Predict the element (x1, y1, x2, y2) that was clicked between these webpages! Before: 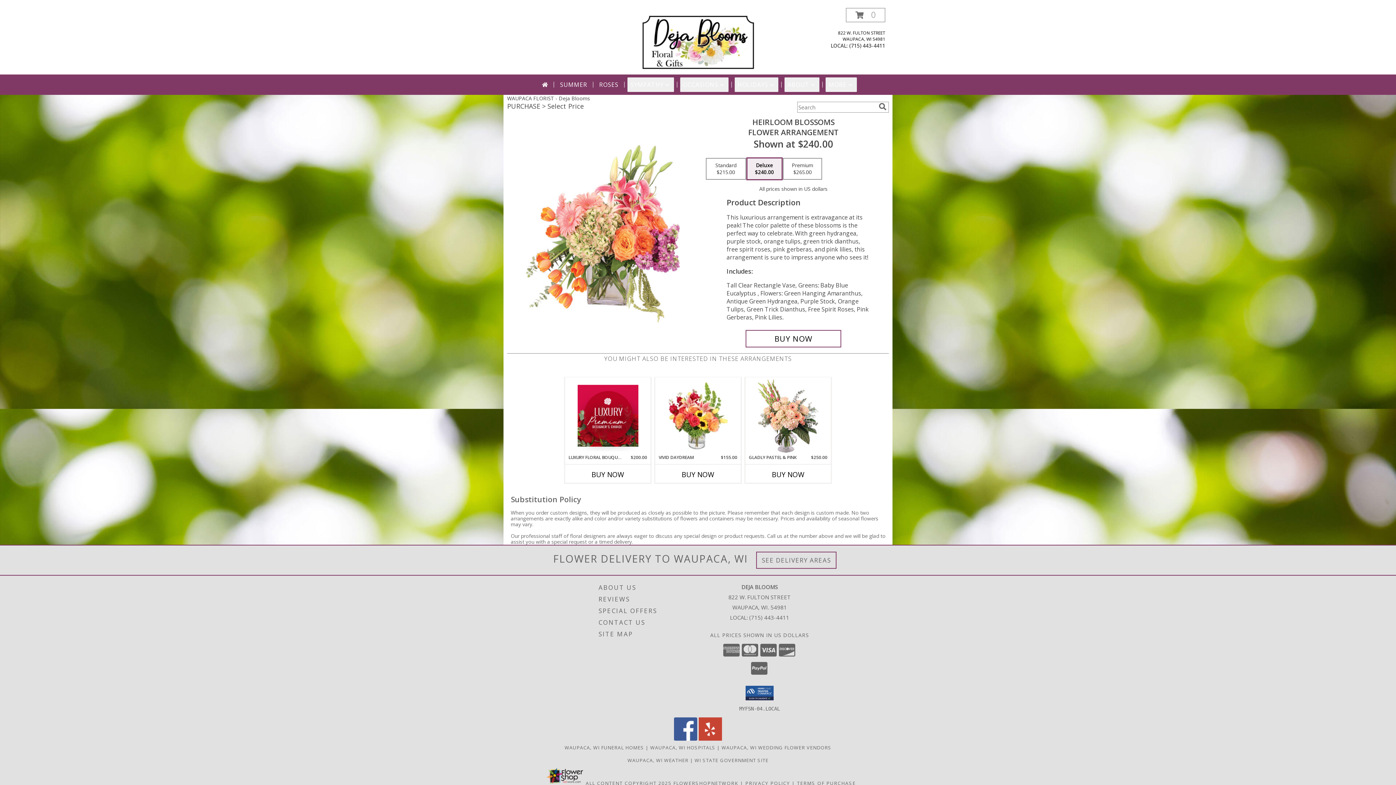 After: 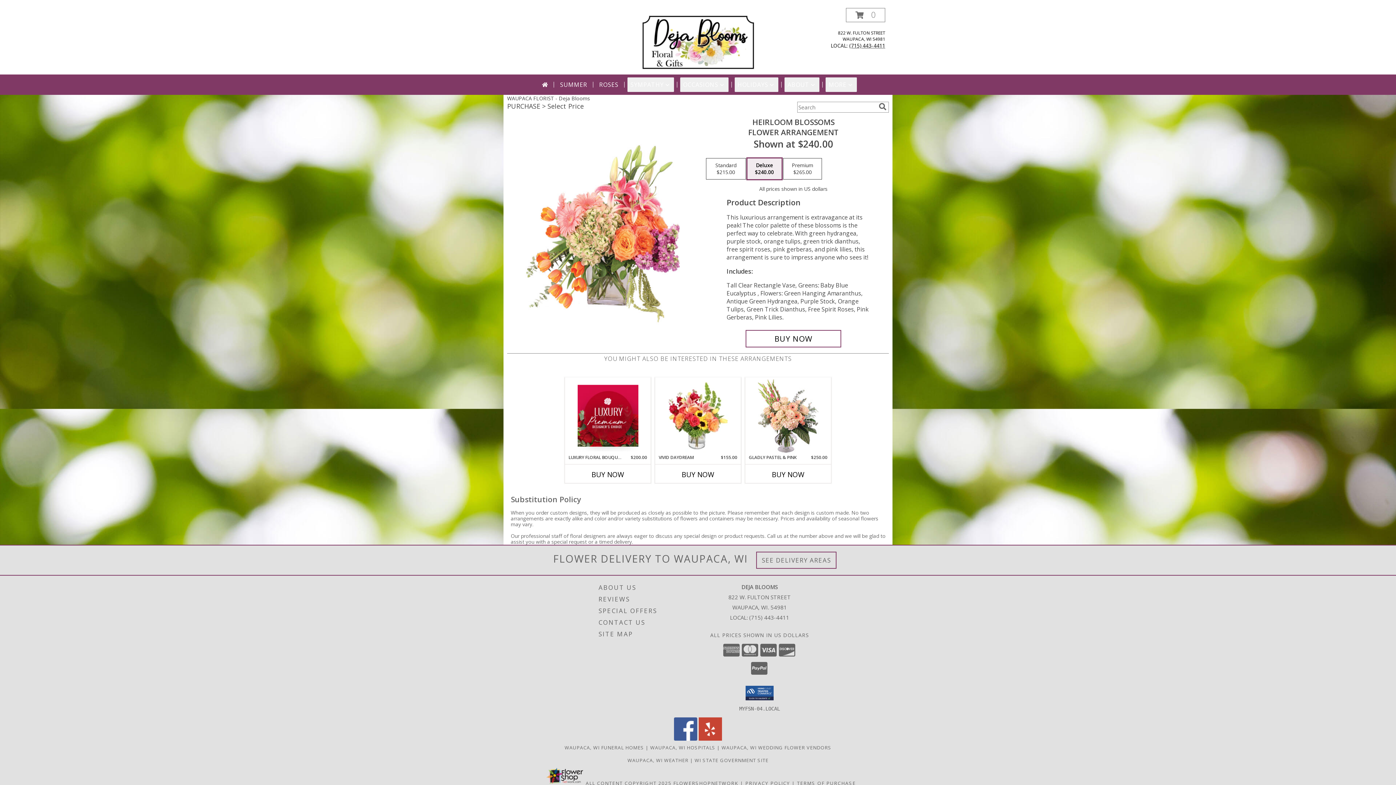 Action: bbox: (849, 42, 885, 49) label: Call local number: +1-715-443-4411